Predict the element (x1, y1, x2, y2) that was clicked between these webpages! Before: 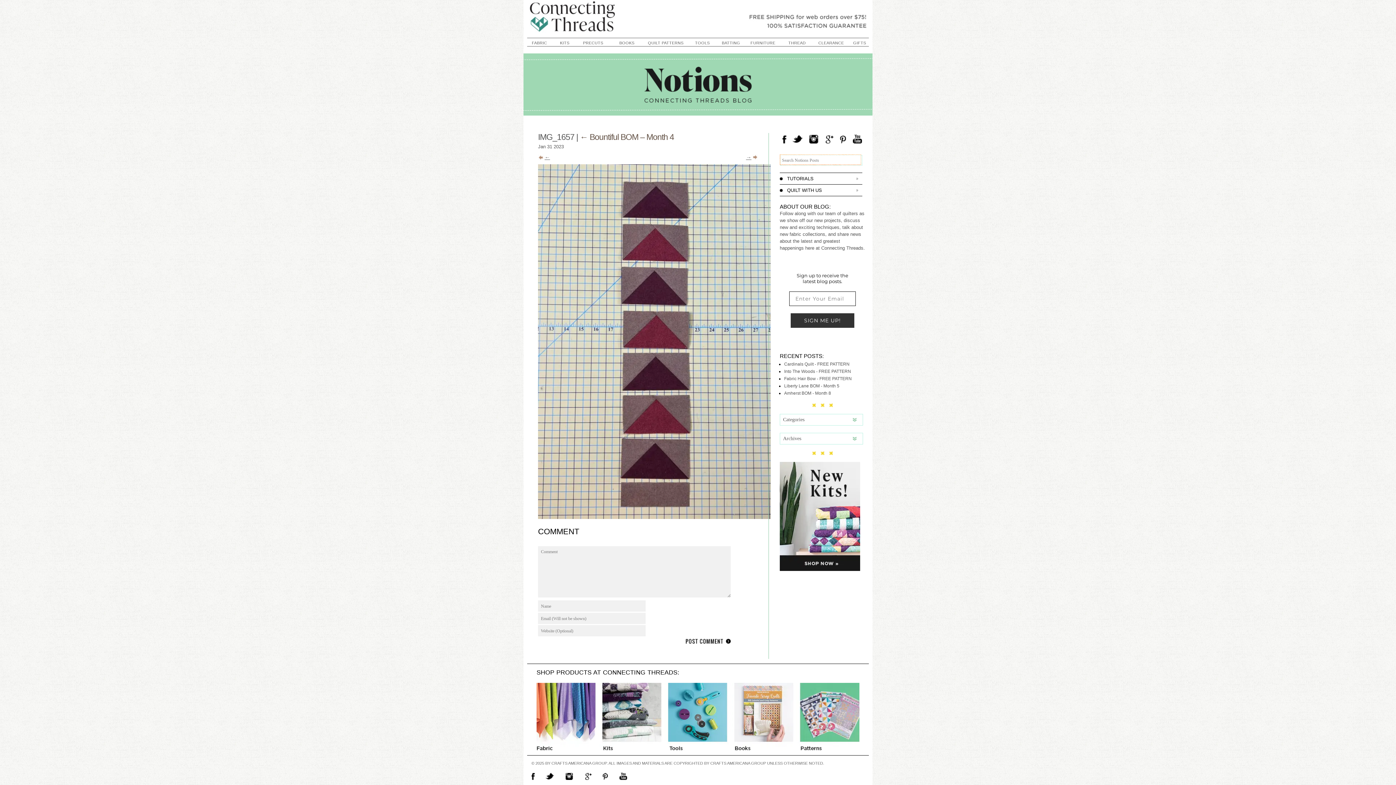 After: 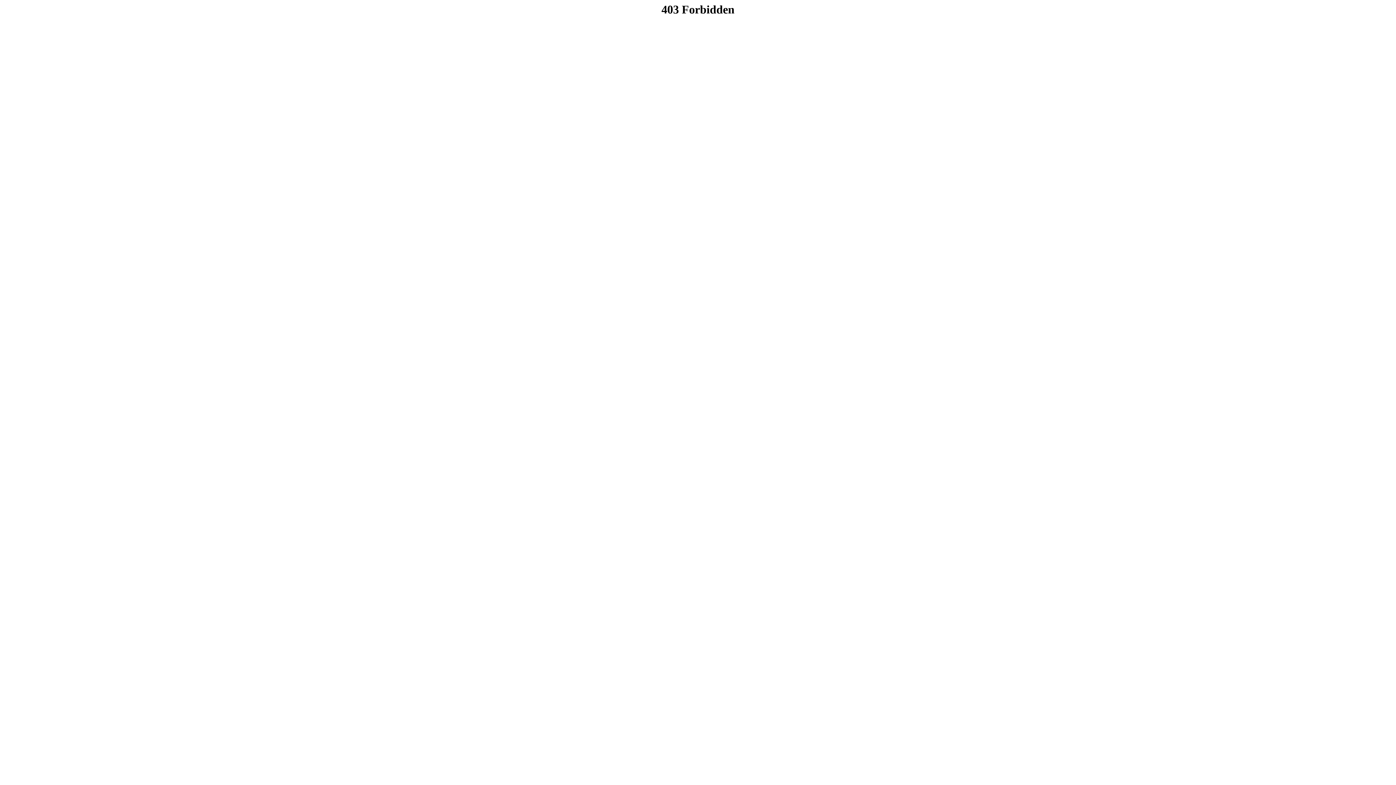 Action: bbox: (850, 38, 869, 47) label: GIFTS